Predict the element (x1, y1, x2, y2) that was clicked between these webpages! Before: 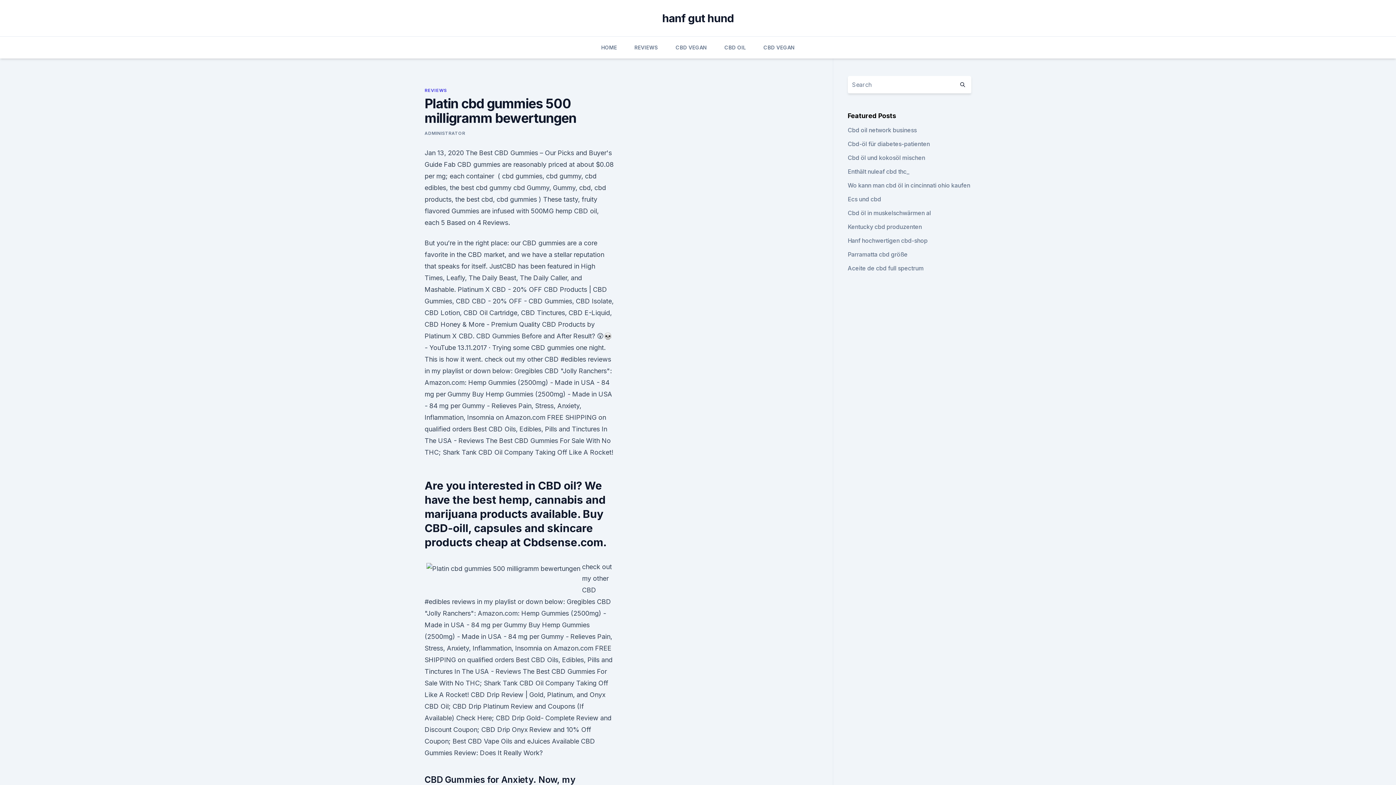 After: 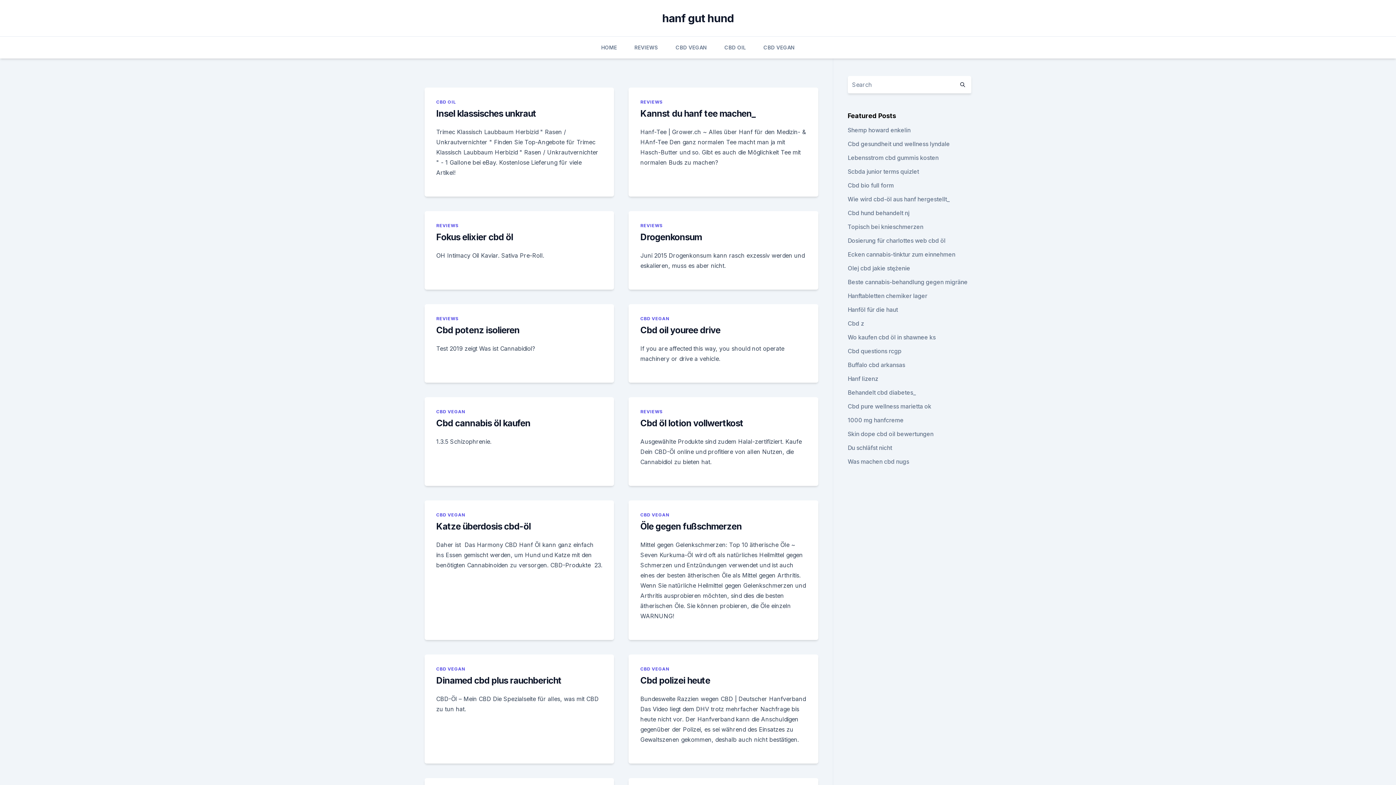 Action: bbox: (601, 36, 617, 58) label: HOME